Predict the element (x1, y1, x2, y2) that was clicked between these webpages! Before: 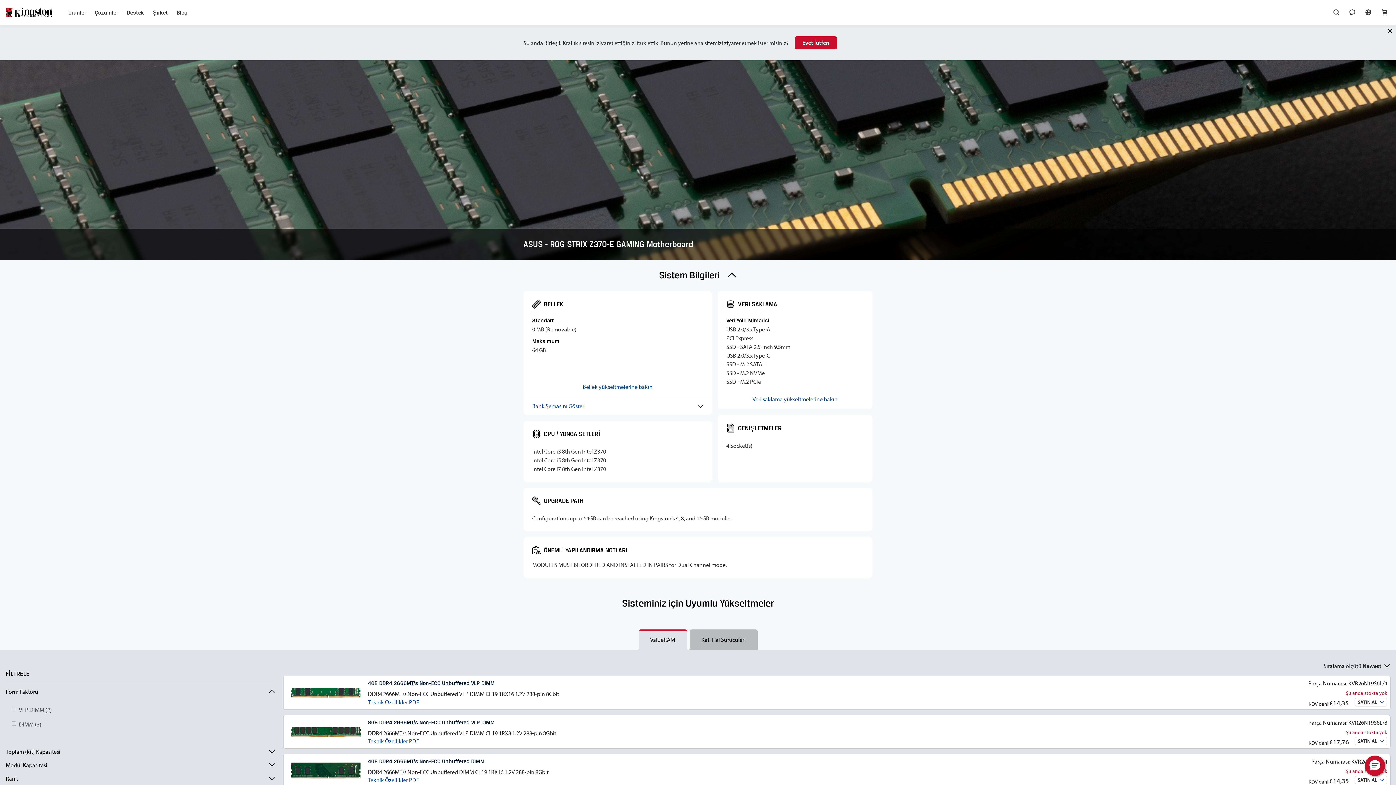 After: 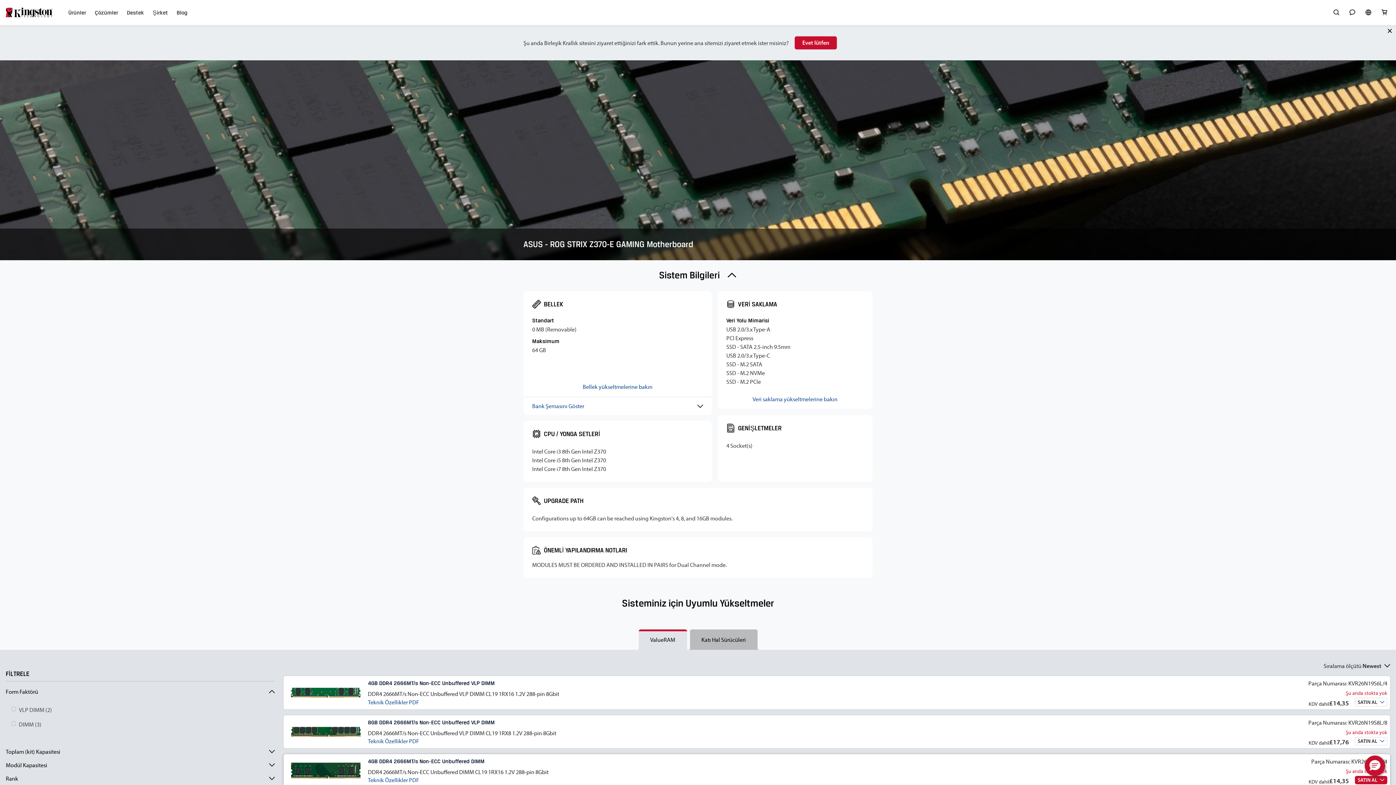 Action: label: 4GB DDR4 2666MT/s Non-ECC Unbuffered DIMM bbox: (368, 757, 1303, 766)